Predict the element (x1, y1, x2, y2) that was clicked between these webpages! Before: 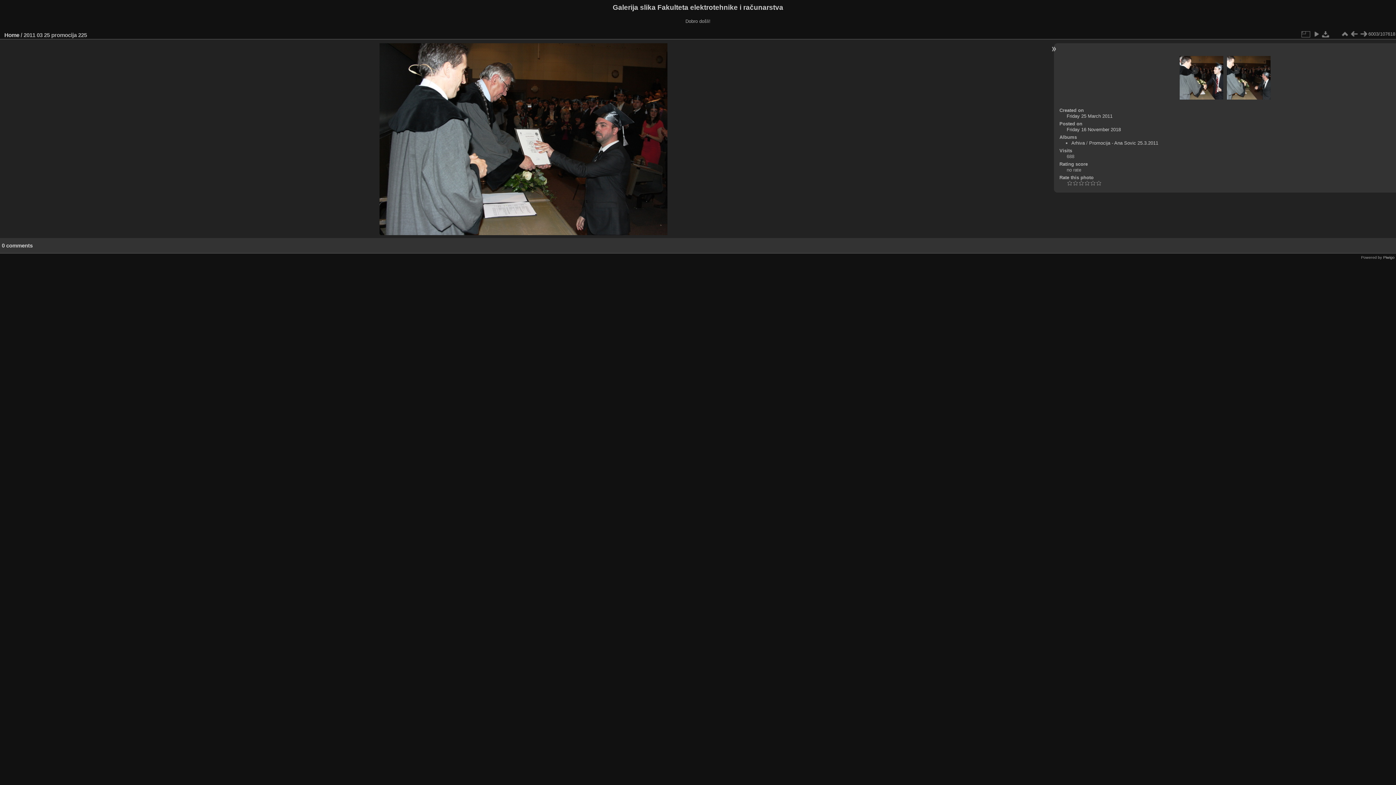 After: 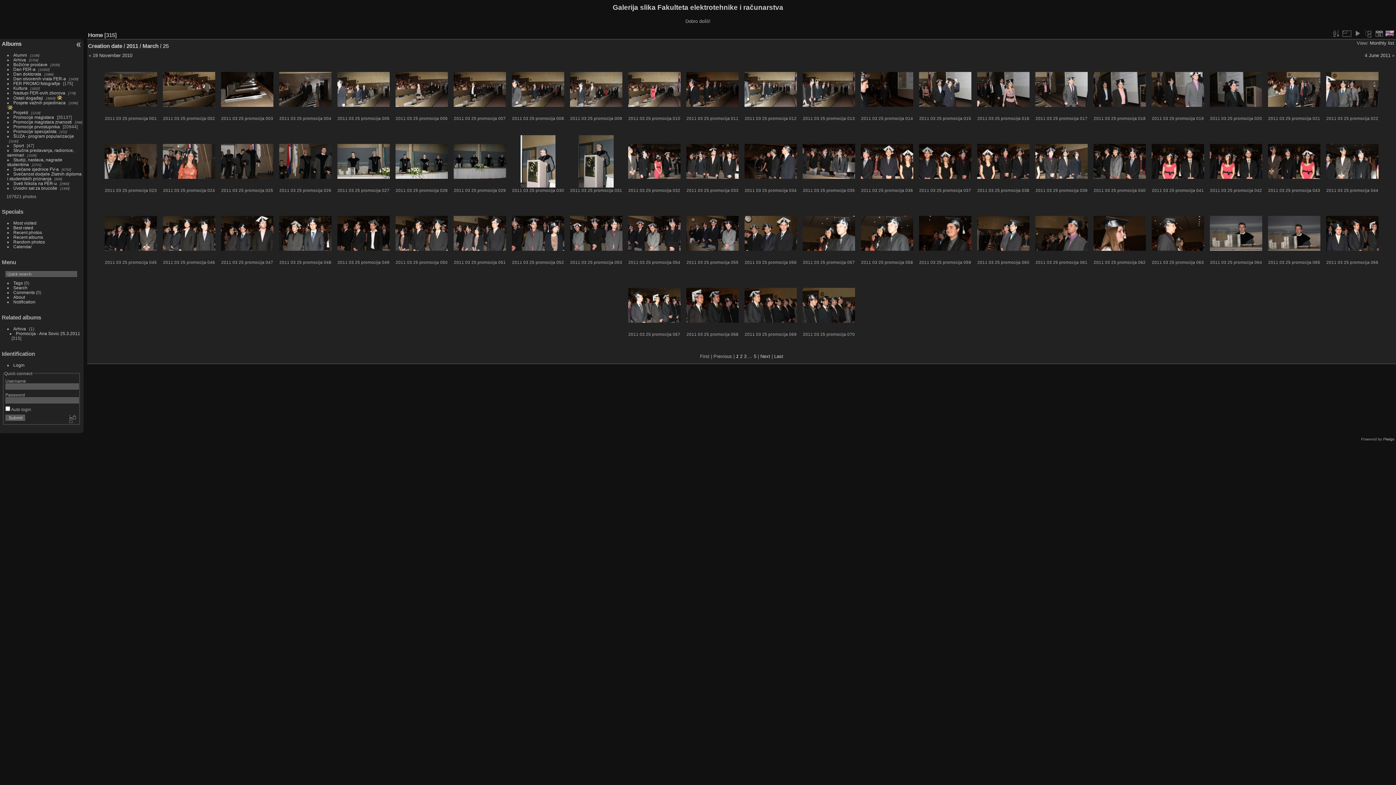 Action: bbox: (1066, 113, 1112, 118) label: Friday 25 March 2011